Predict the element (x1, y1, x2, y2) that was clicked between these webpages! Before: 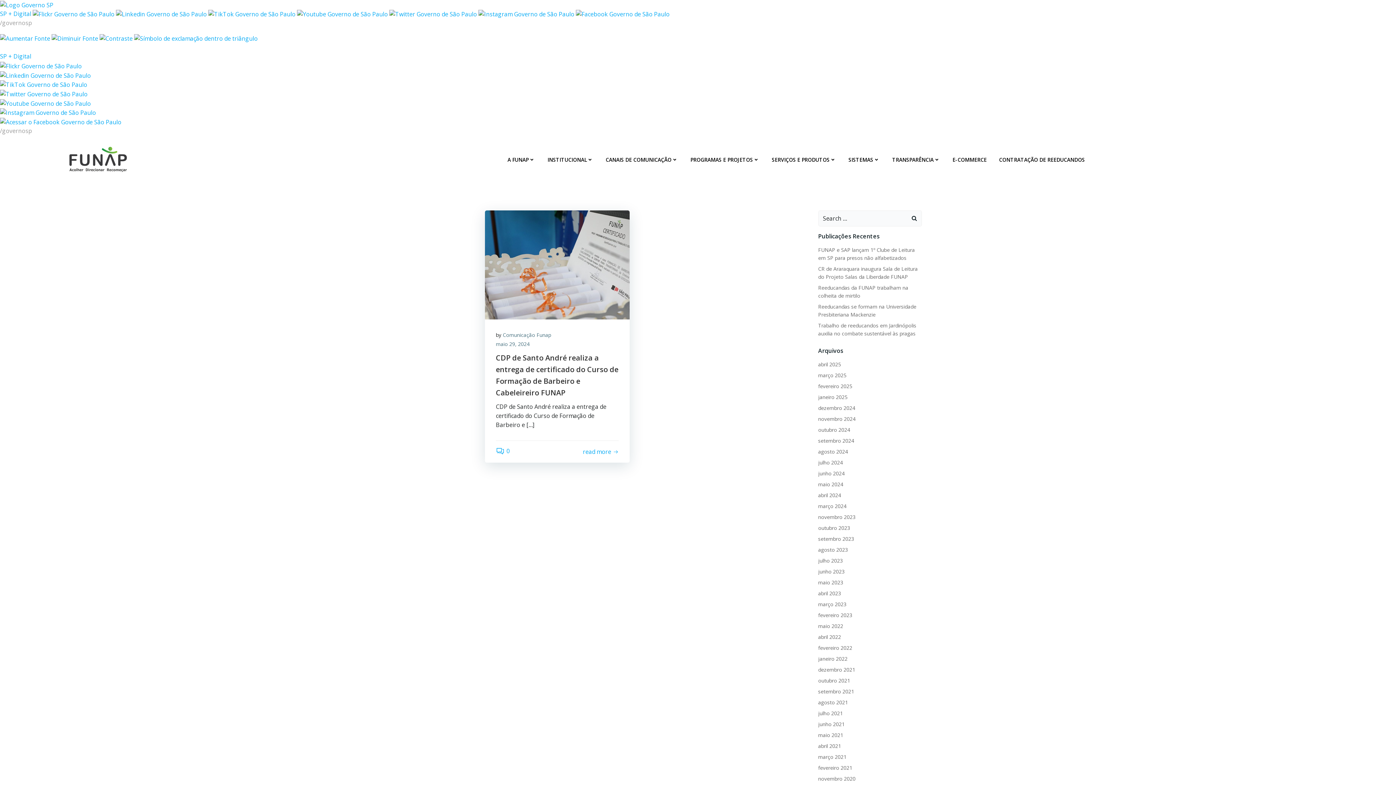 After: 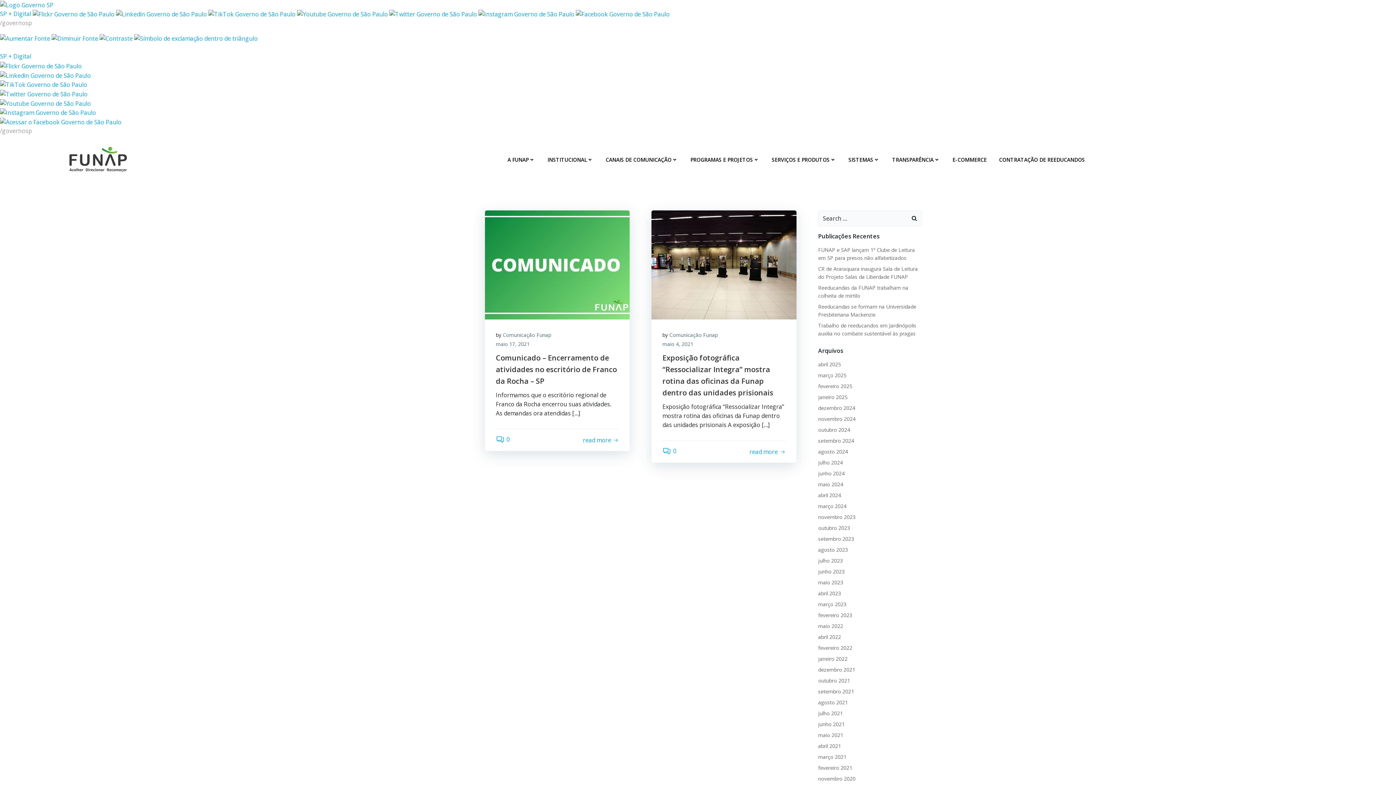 Action: bbox: (818, 732, 843, 738) label: maio 2021